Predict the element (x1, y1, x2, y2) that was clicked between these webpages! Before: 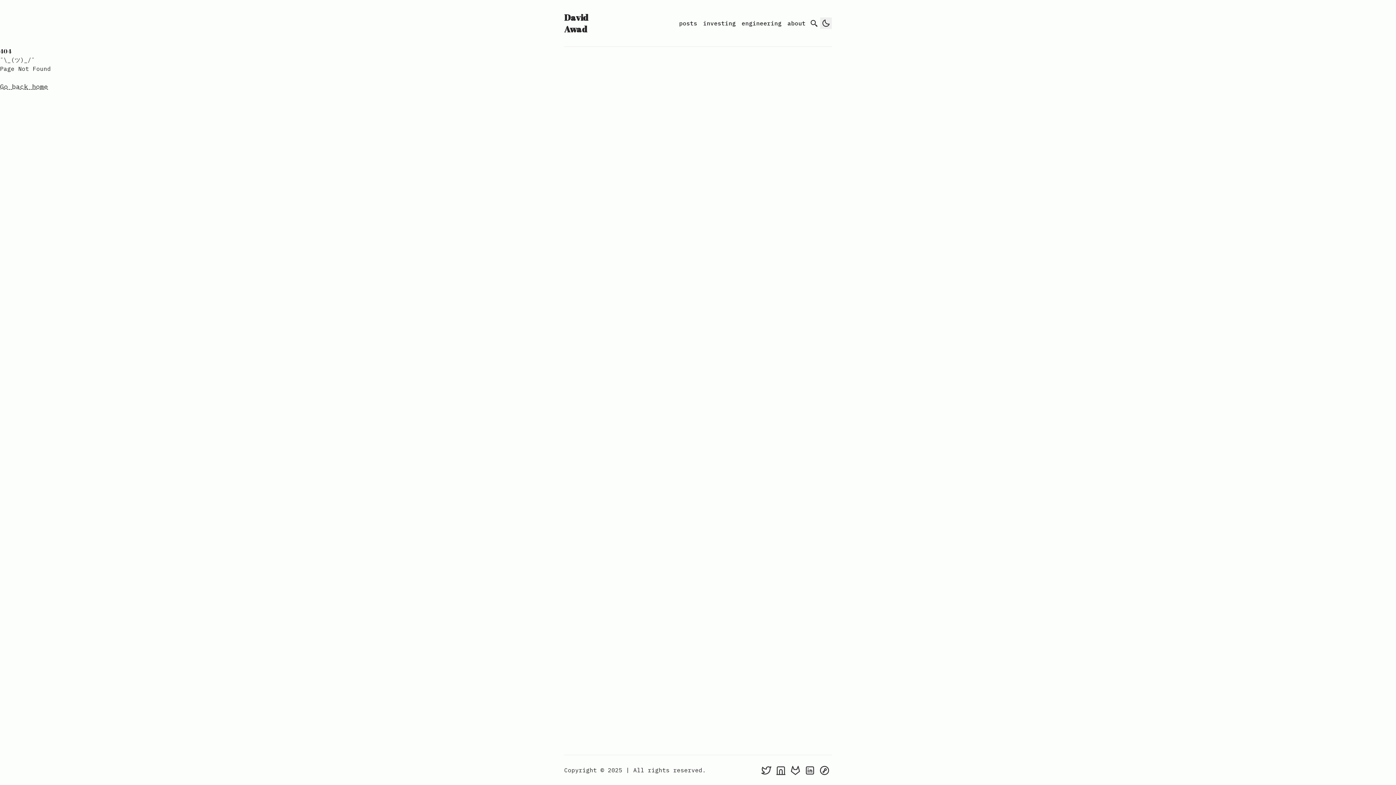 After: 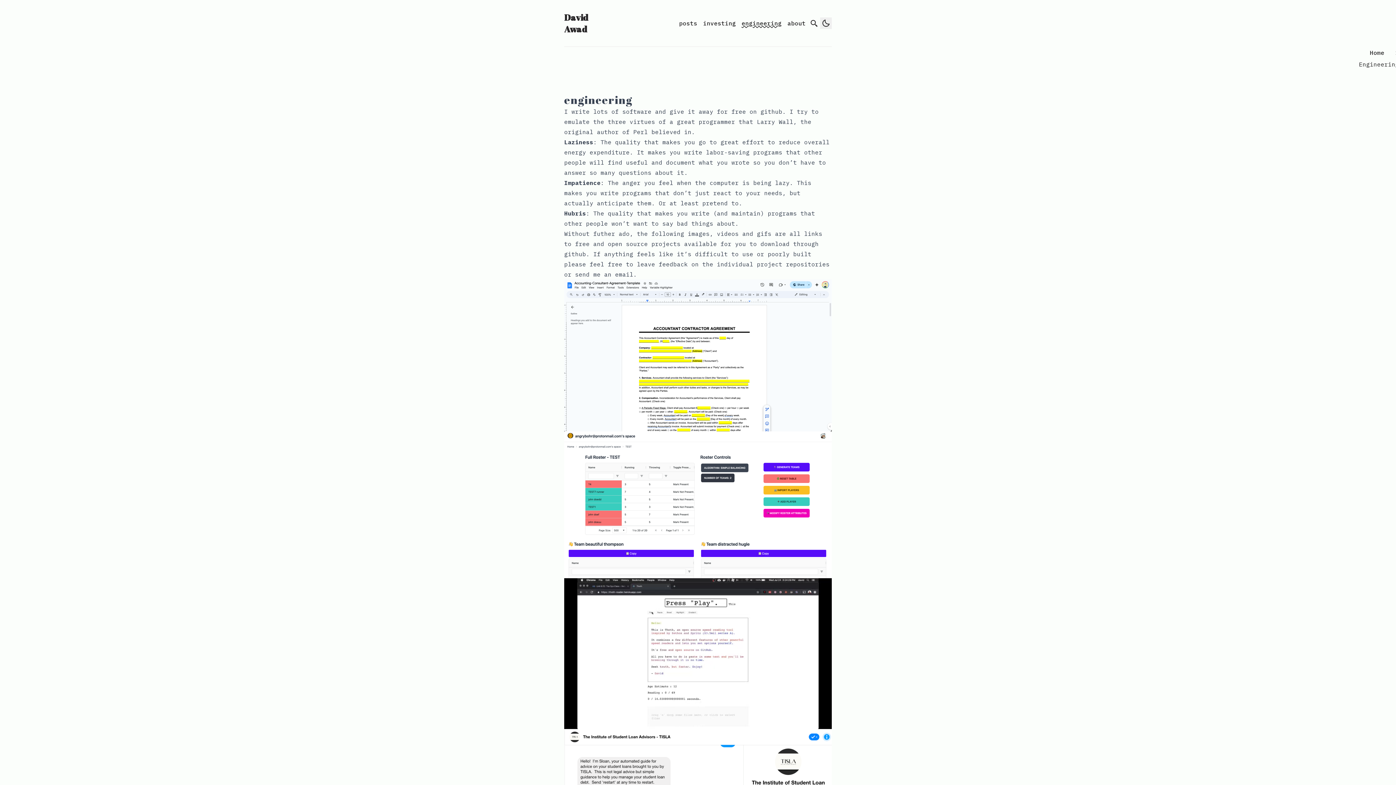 Action: label: engineering bbox: (738, 17, 784, 29)